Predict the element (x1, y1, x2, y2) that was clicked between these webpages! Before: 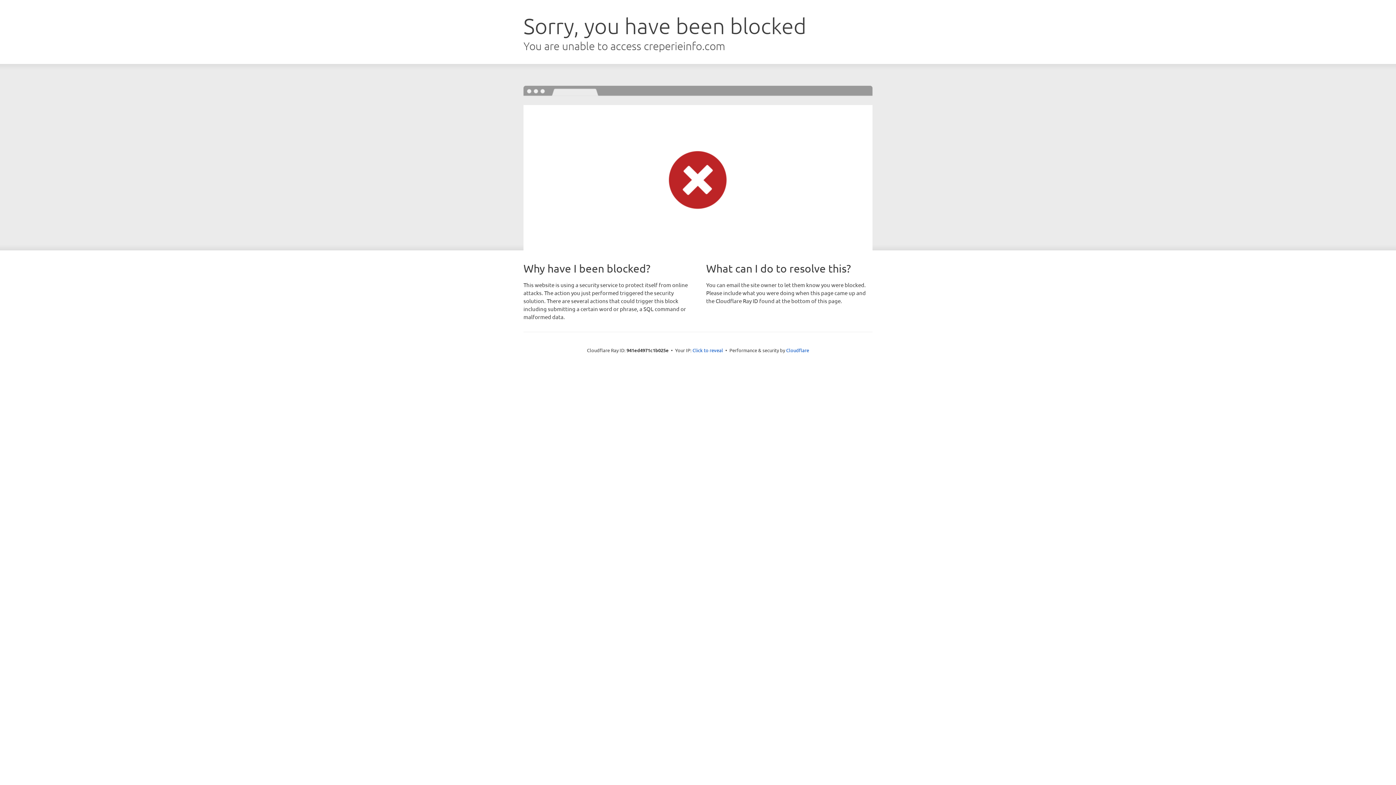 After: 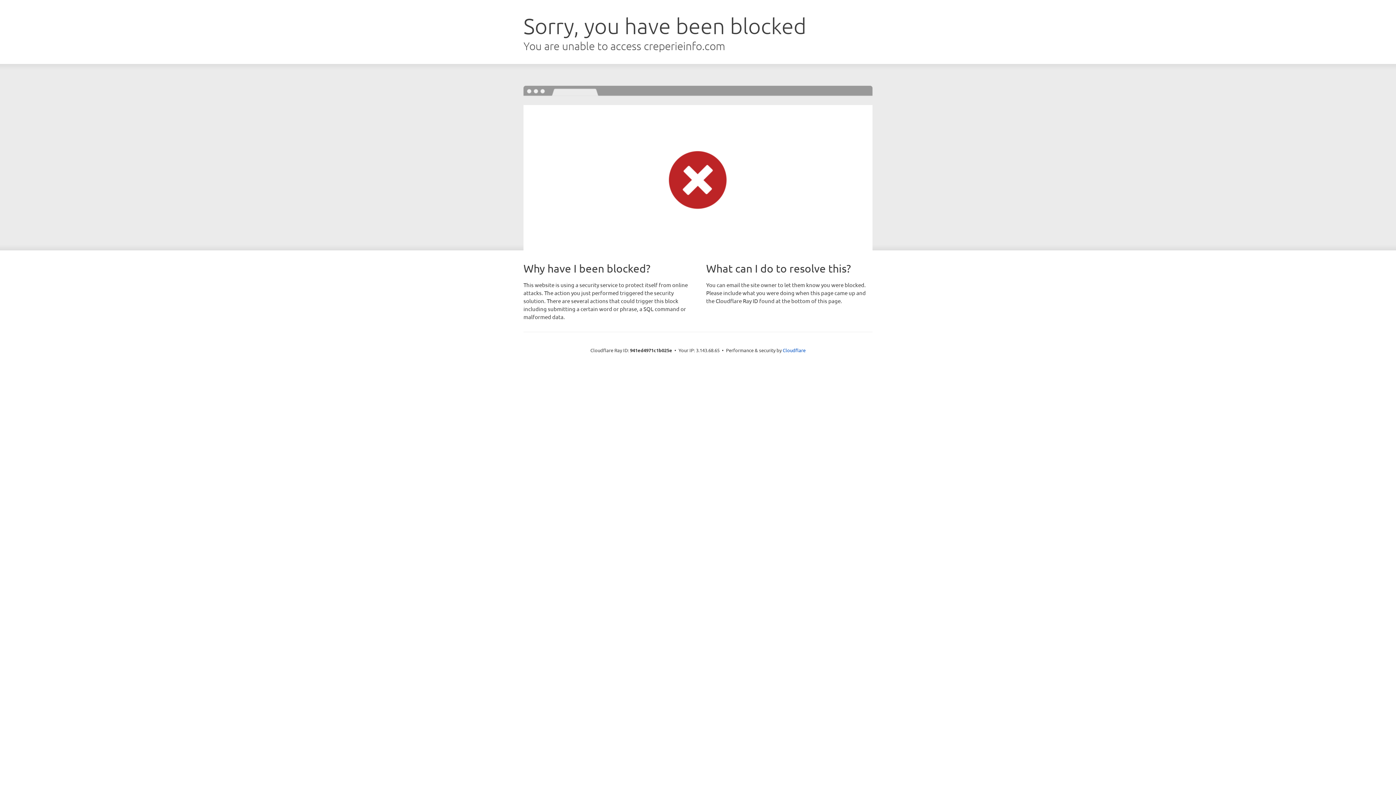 Action: label: Click to reveal bbox: (692, 346, 723, 353)